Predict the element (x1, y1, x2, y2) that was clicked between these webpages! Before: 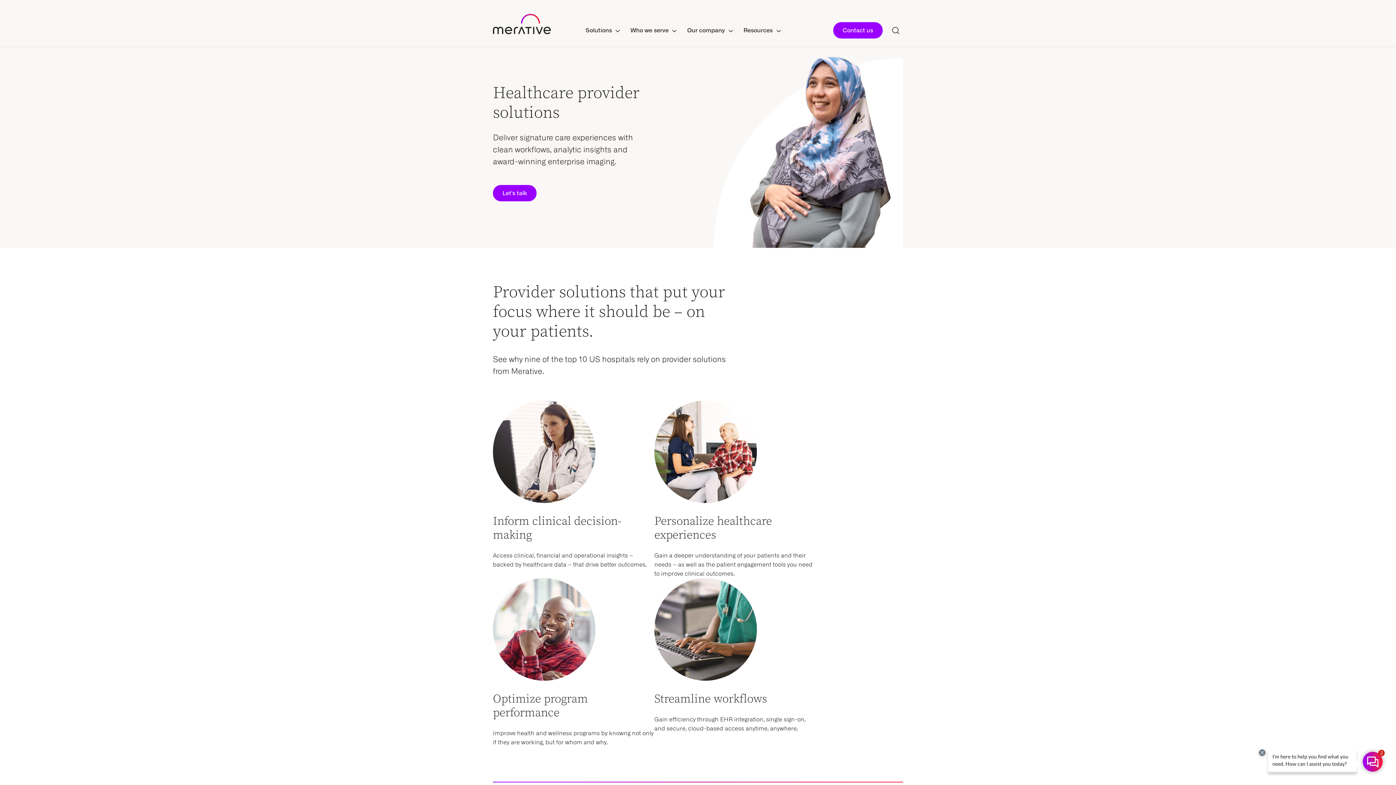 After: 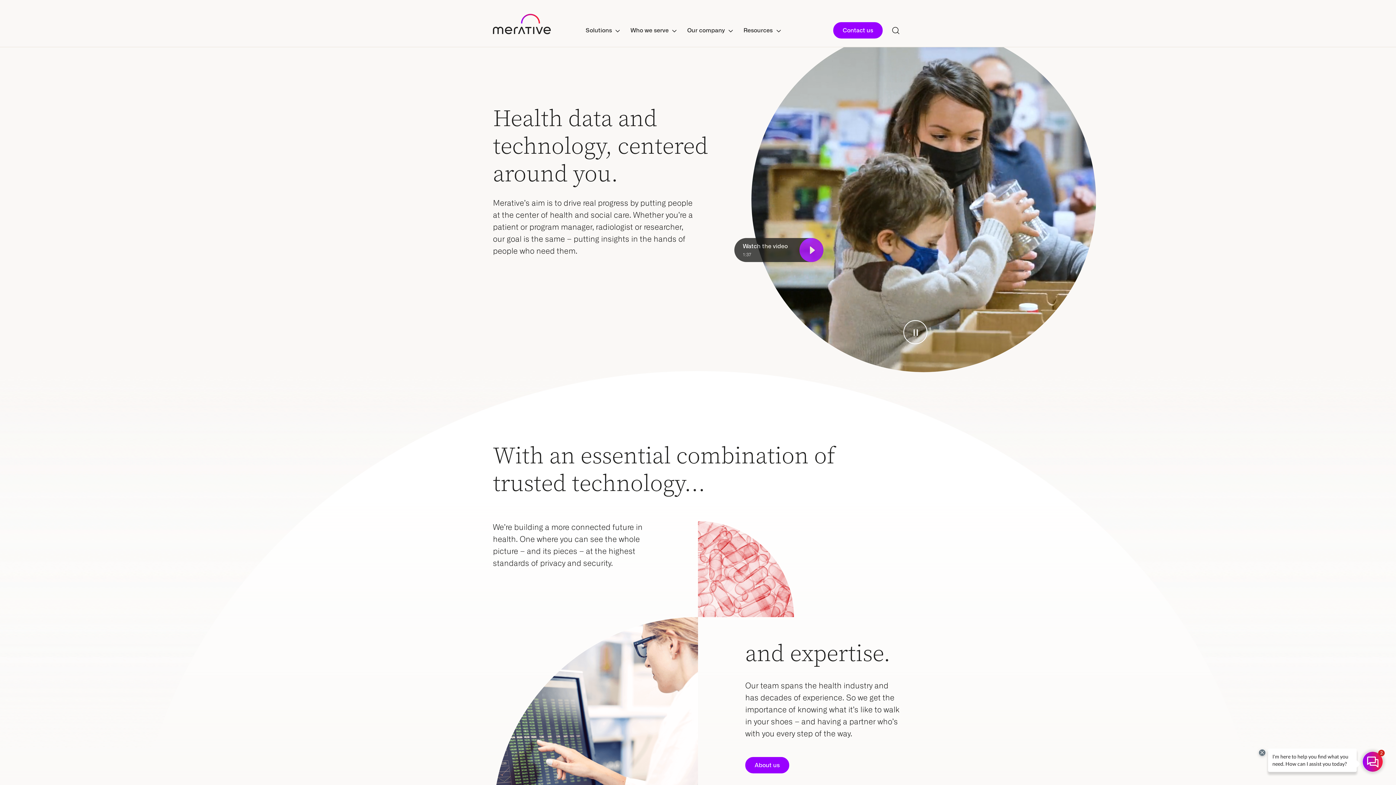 Action: label: https---www-merative-com- bbox: (493, 13, 550, 36)